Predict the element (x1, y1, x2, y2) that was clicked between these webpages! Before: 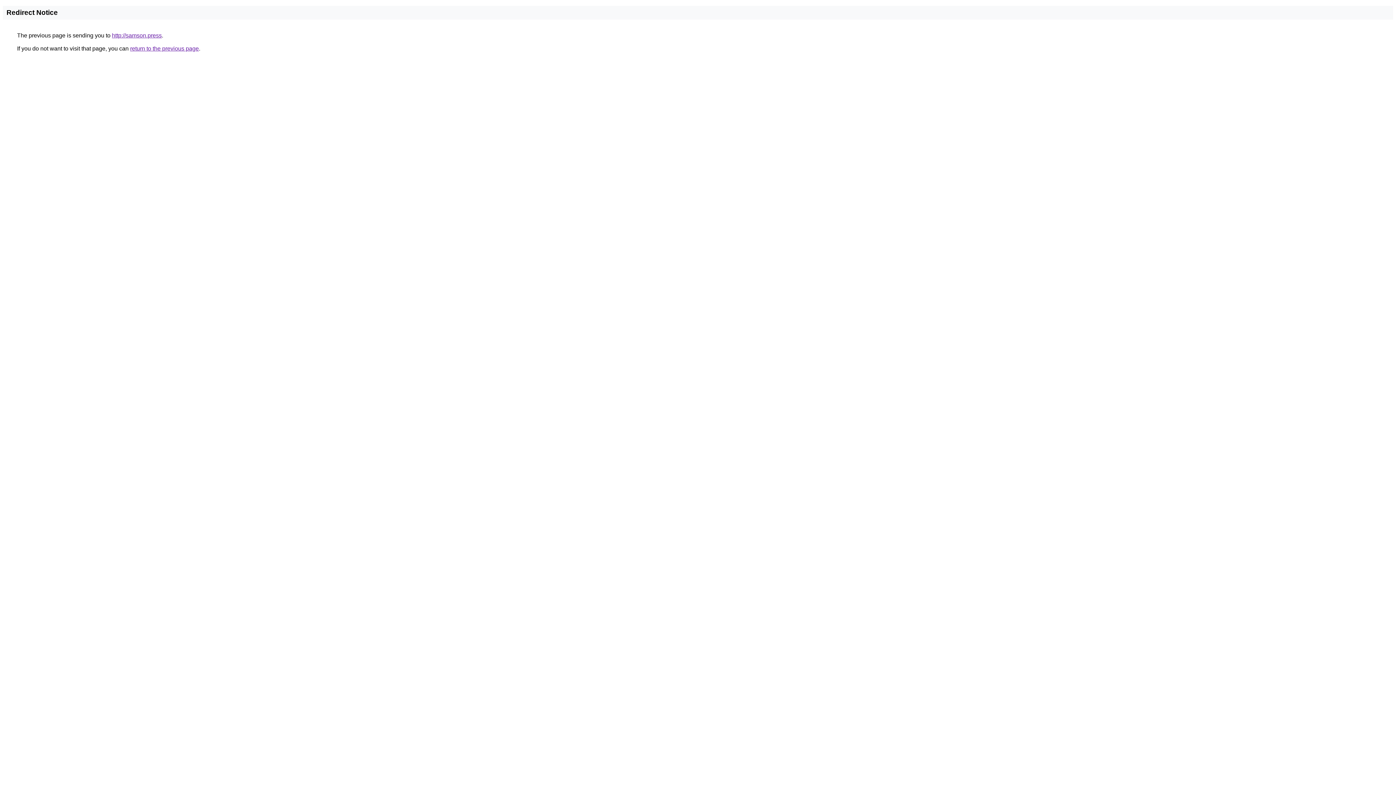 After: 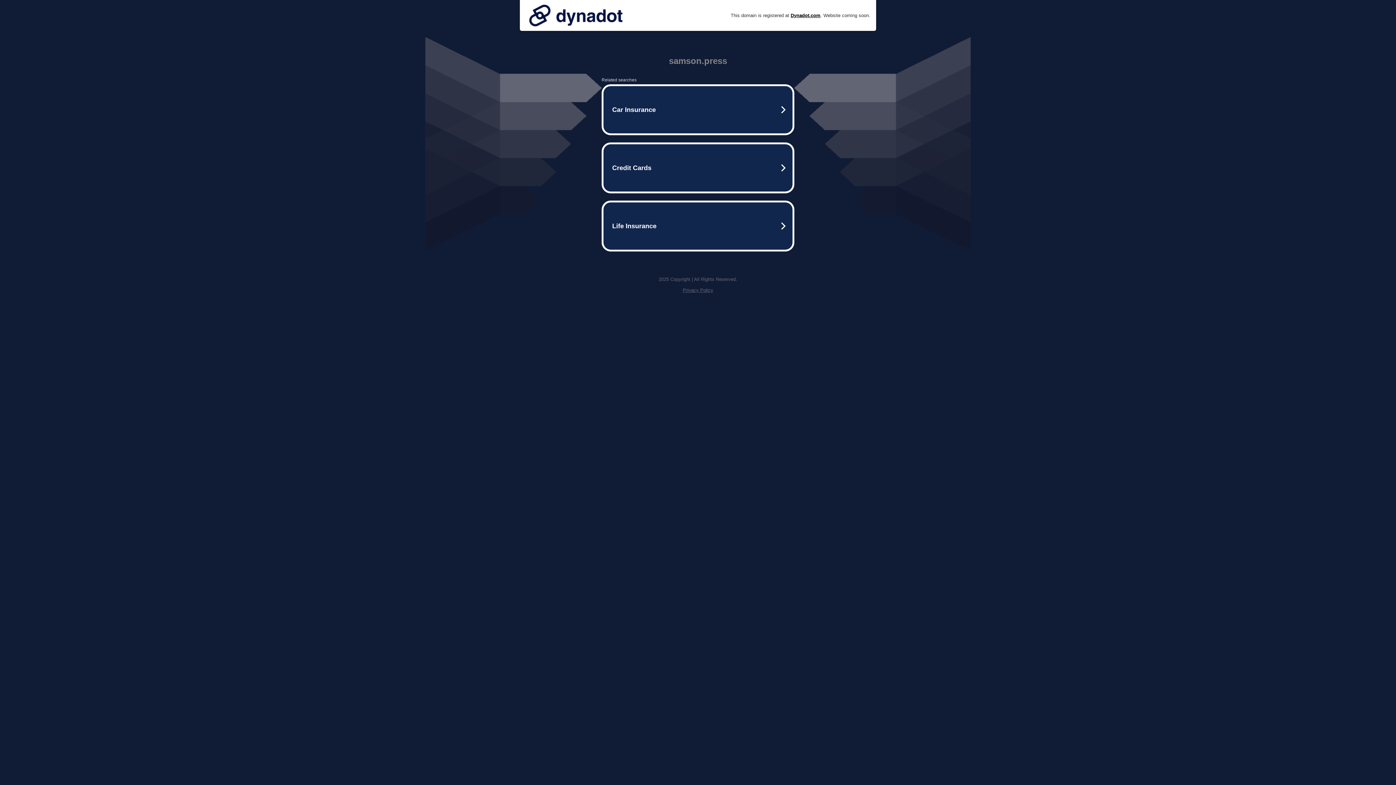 Action: bbox: (112, 32, 161, 38) label: http://samson.press